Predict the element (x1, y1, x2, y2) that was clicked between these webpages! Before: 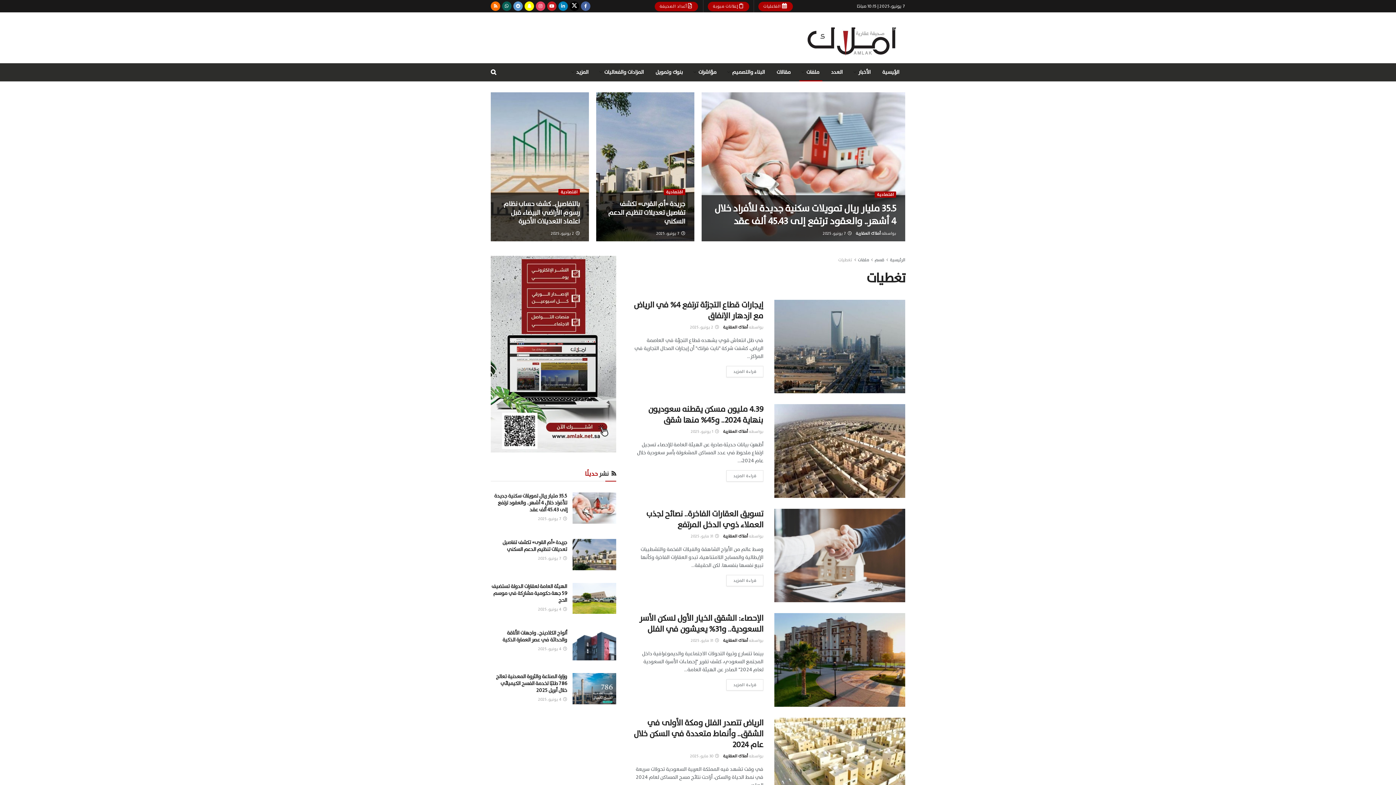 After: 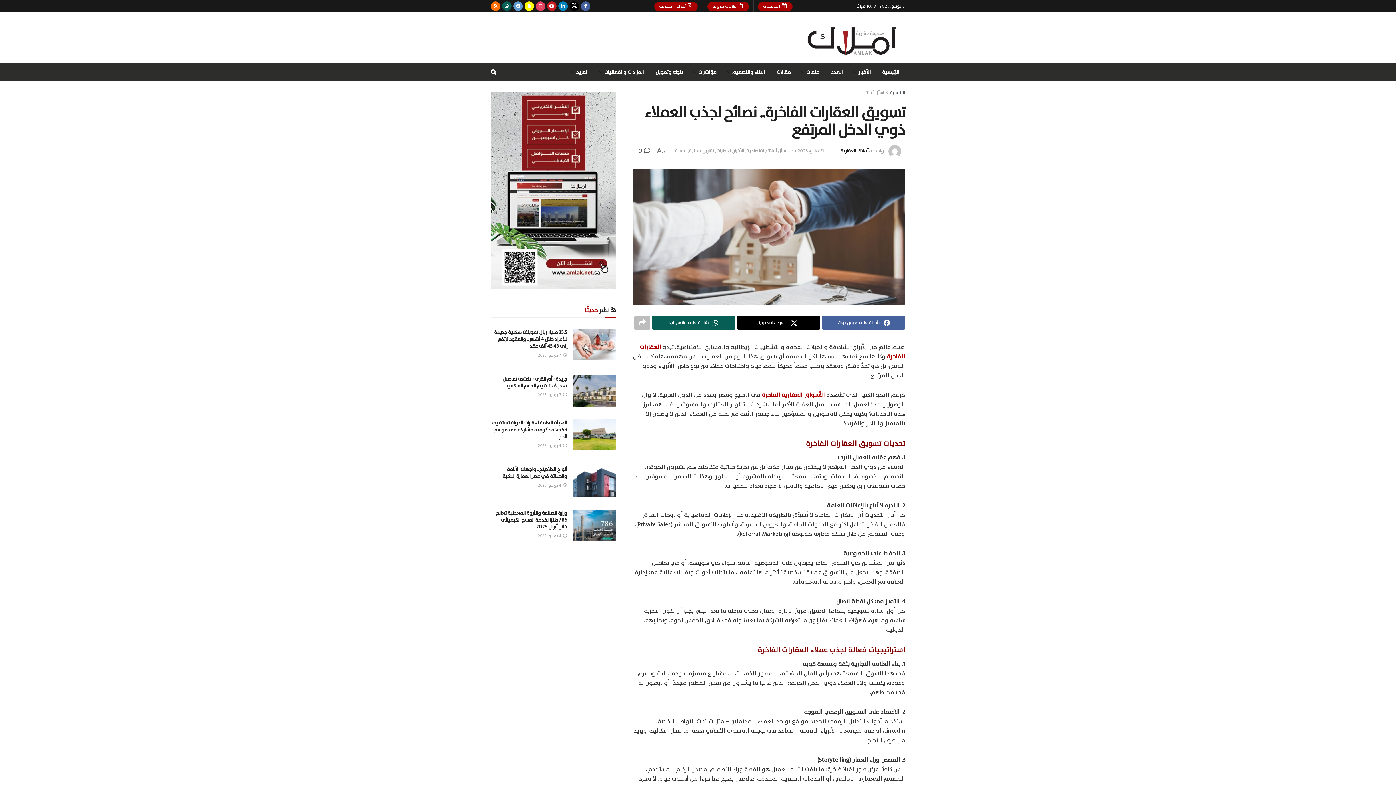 Action: bbox: (774, 509, 905, 602)